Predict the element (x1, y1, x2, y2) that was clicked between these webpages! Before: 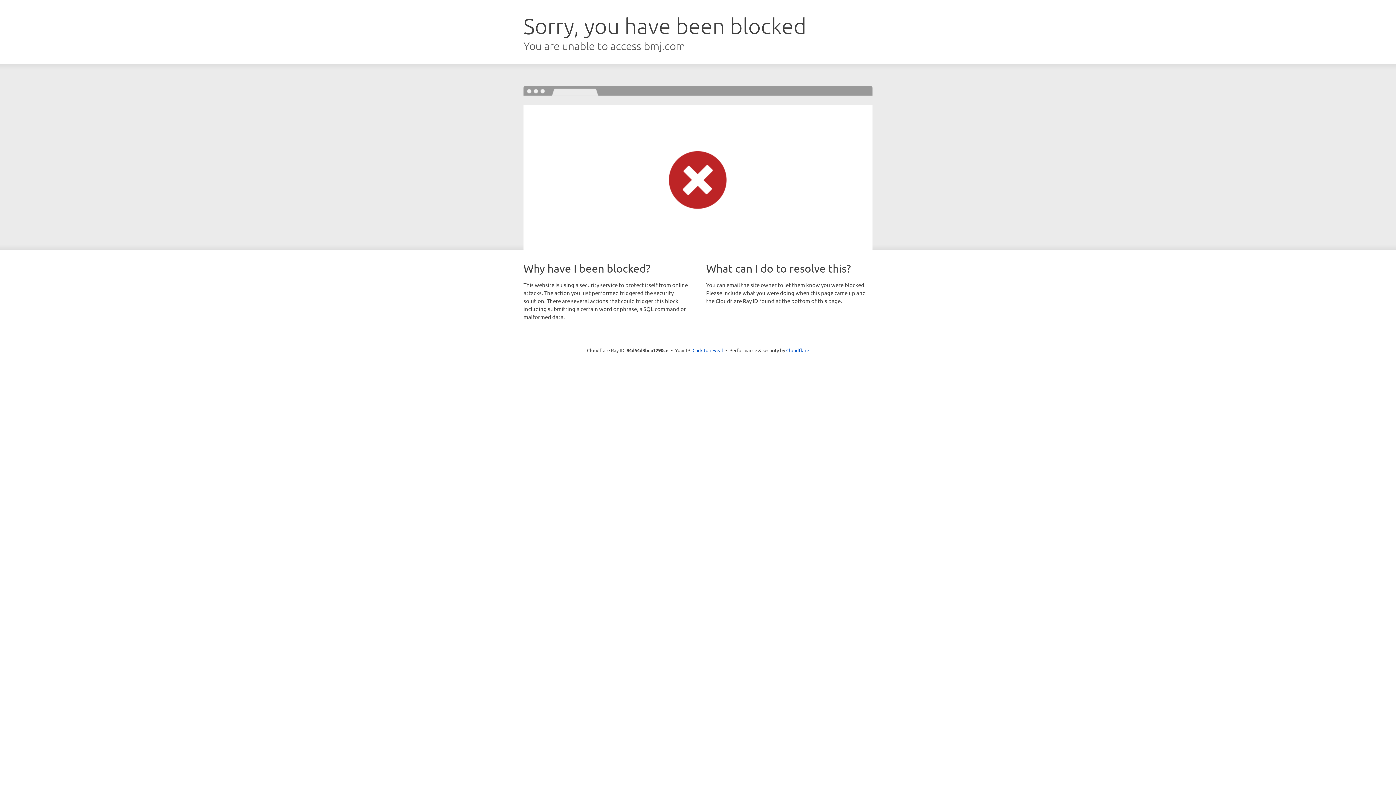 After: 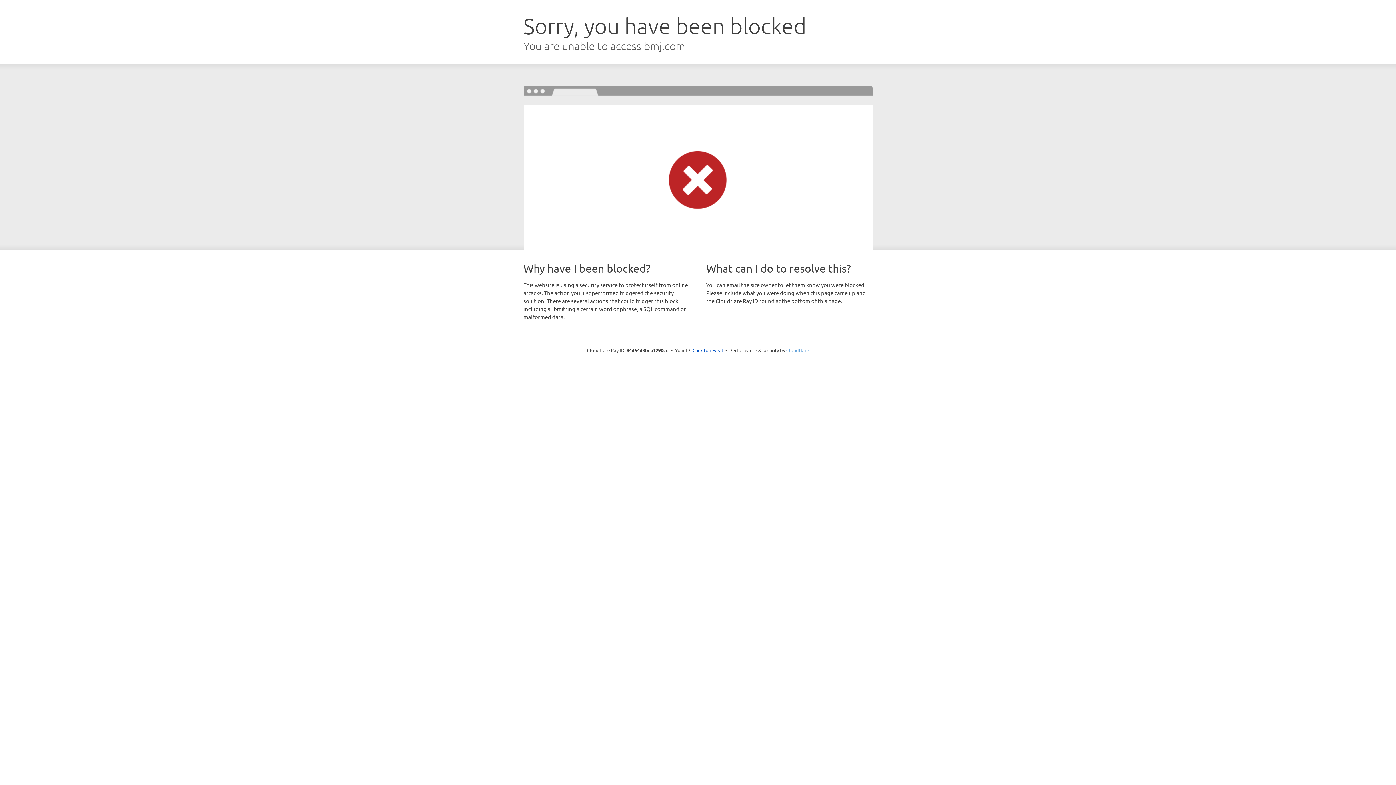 Action: label: Cloudflare bbox: (786, 347, 809, 353)